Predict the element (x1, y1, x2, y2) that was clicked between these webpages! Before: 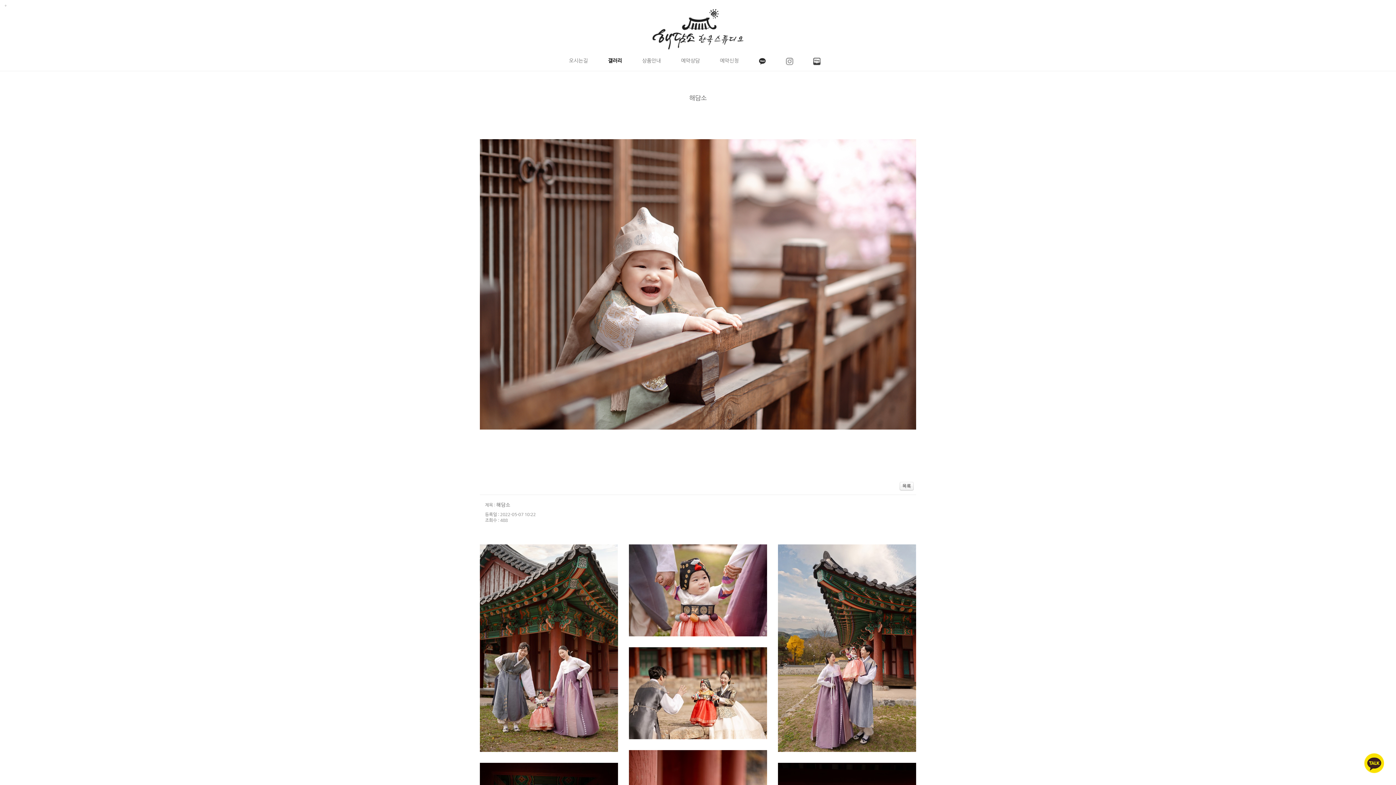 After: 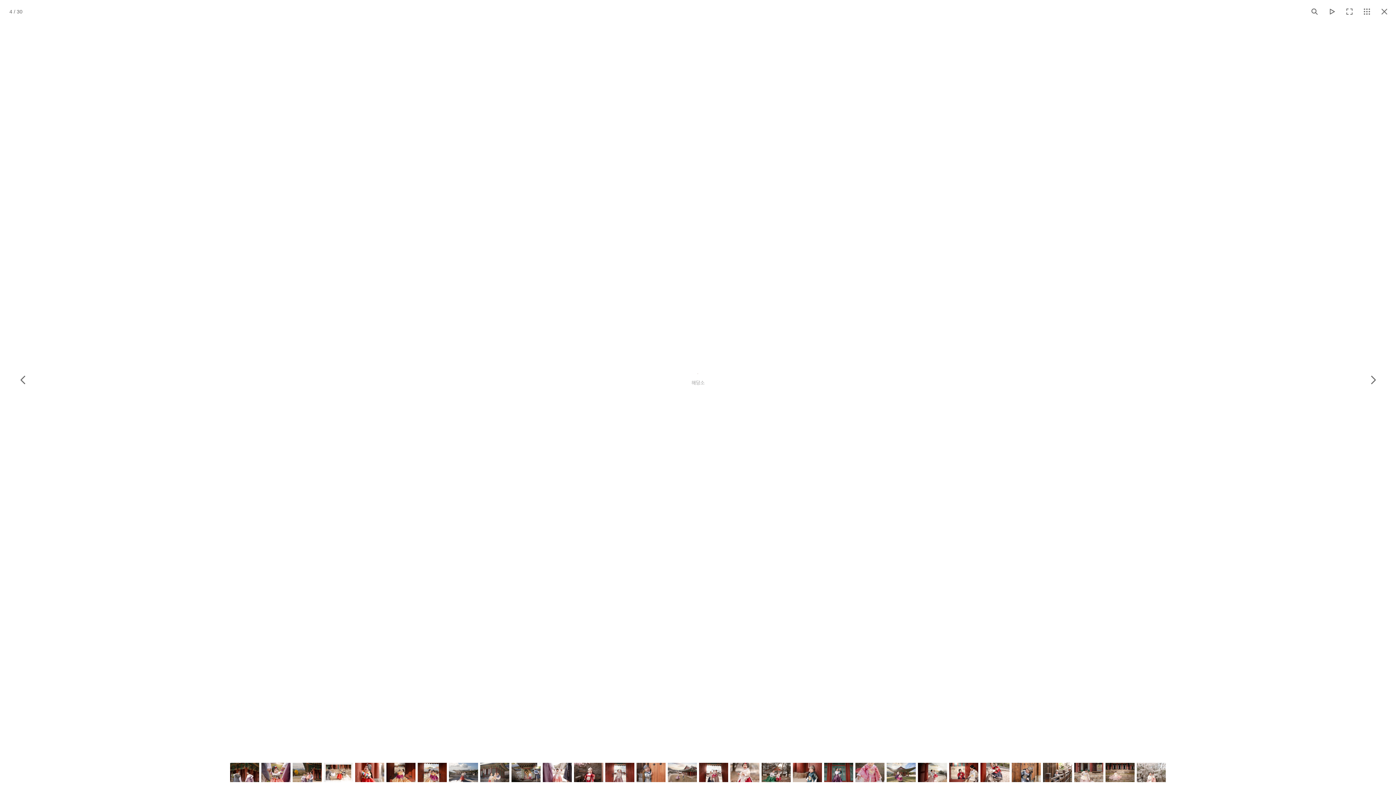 Action: bbox: (629, 647, 767, 739)